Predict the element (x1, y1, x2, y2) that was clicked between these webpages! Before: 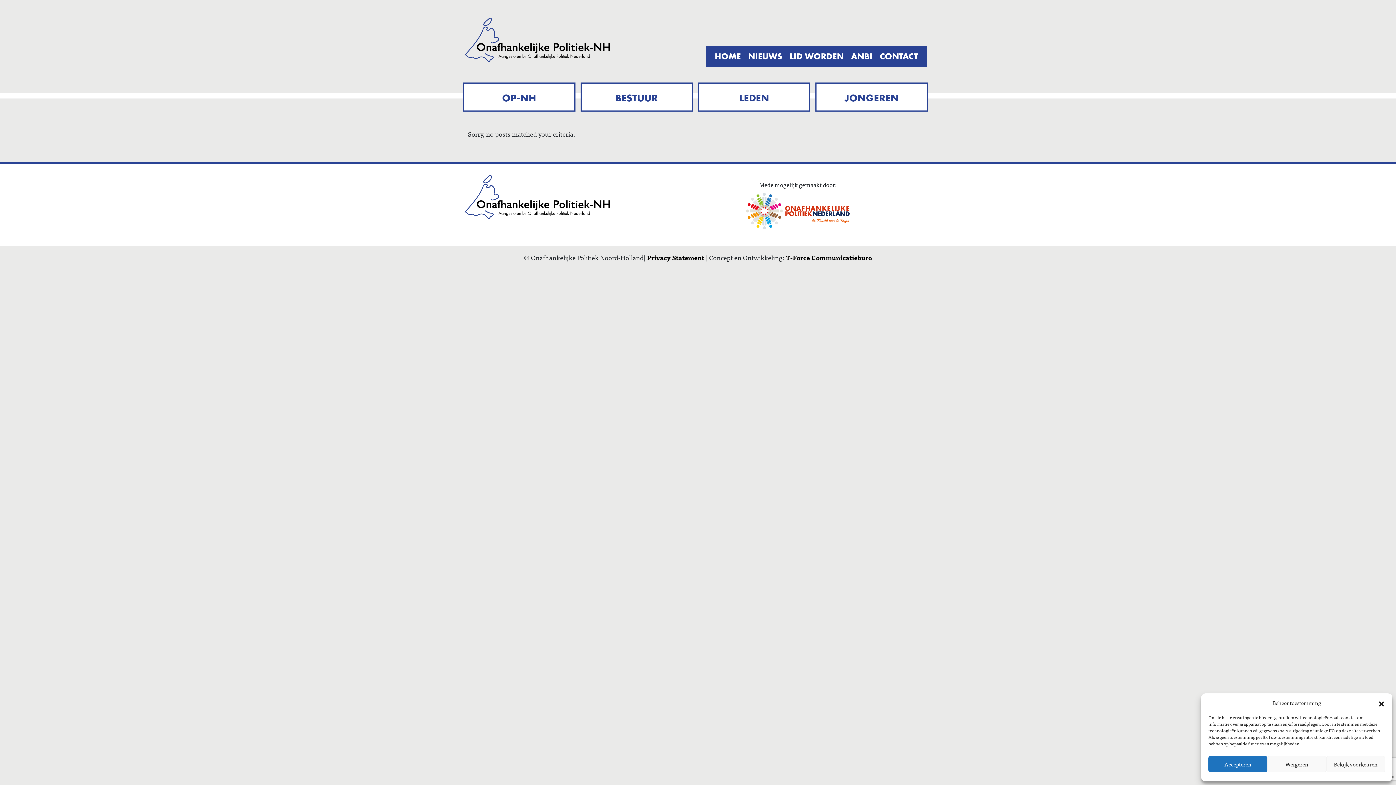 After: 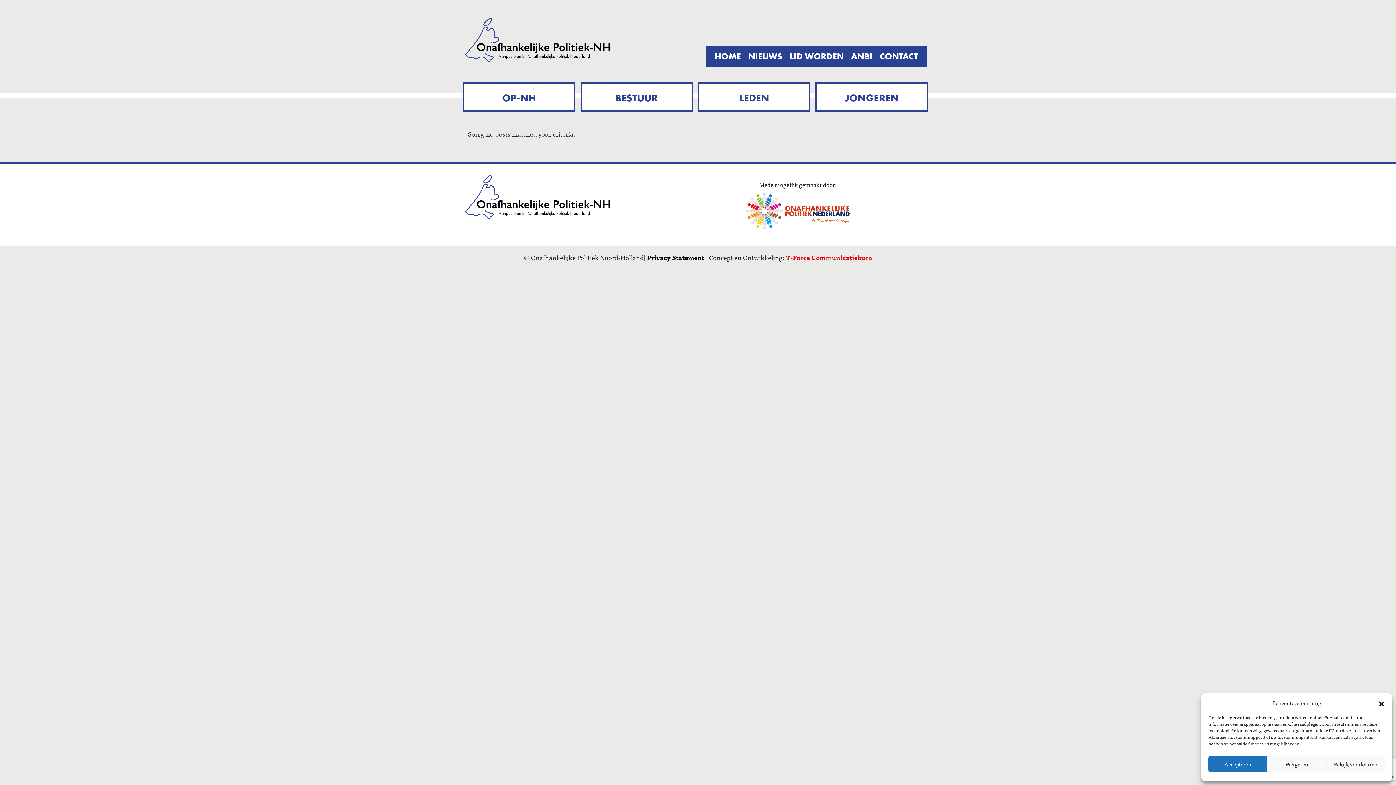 Action: label:  T-Force Communicatieburo bbox: (784, 252, 872, 263)